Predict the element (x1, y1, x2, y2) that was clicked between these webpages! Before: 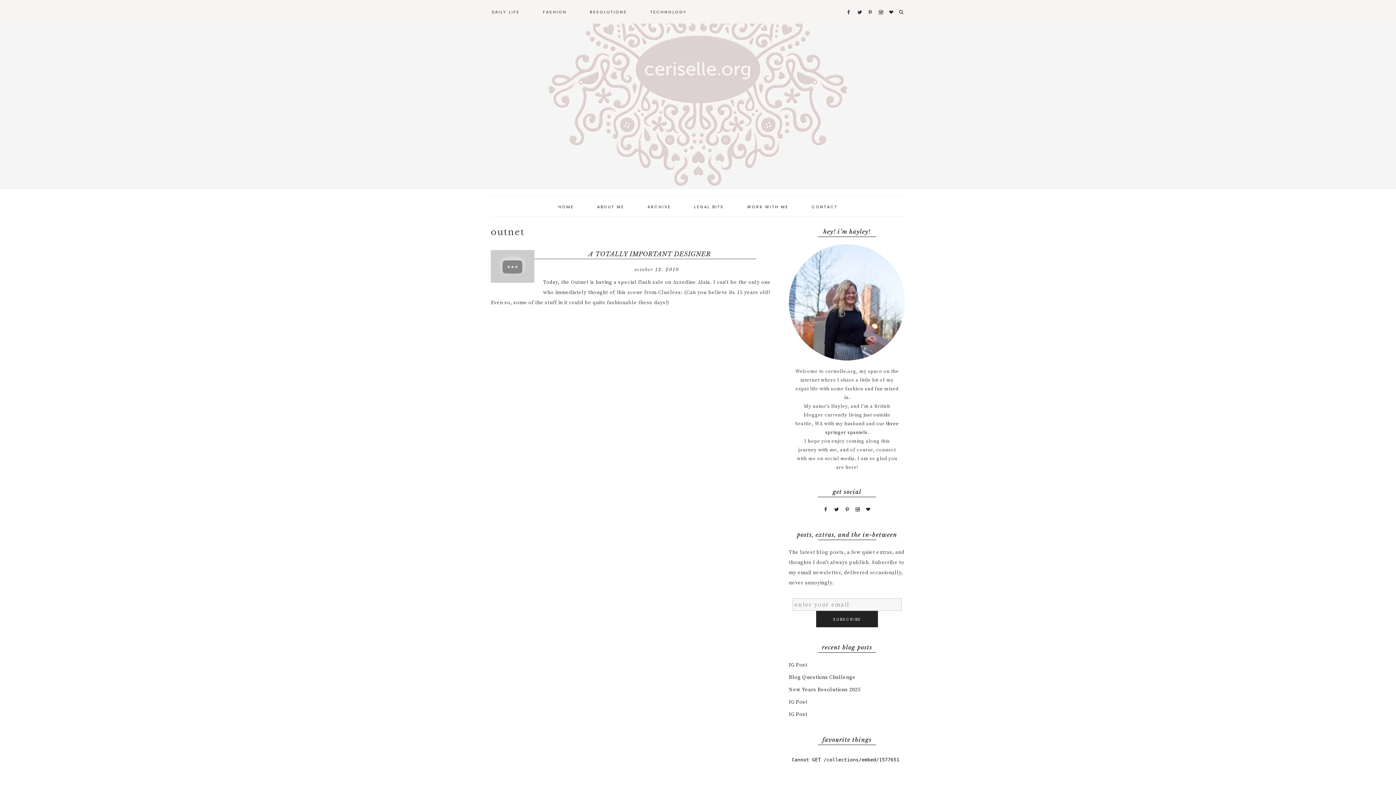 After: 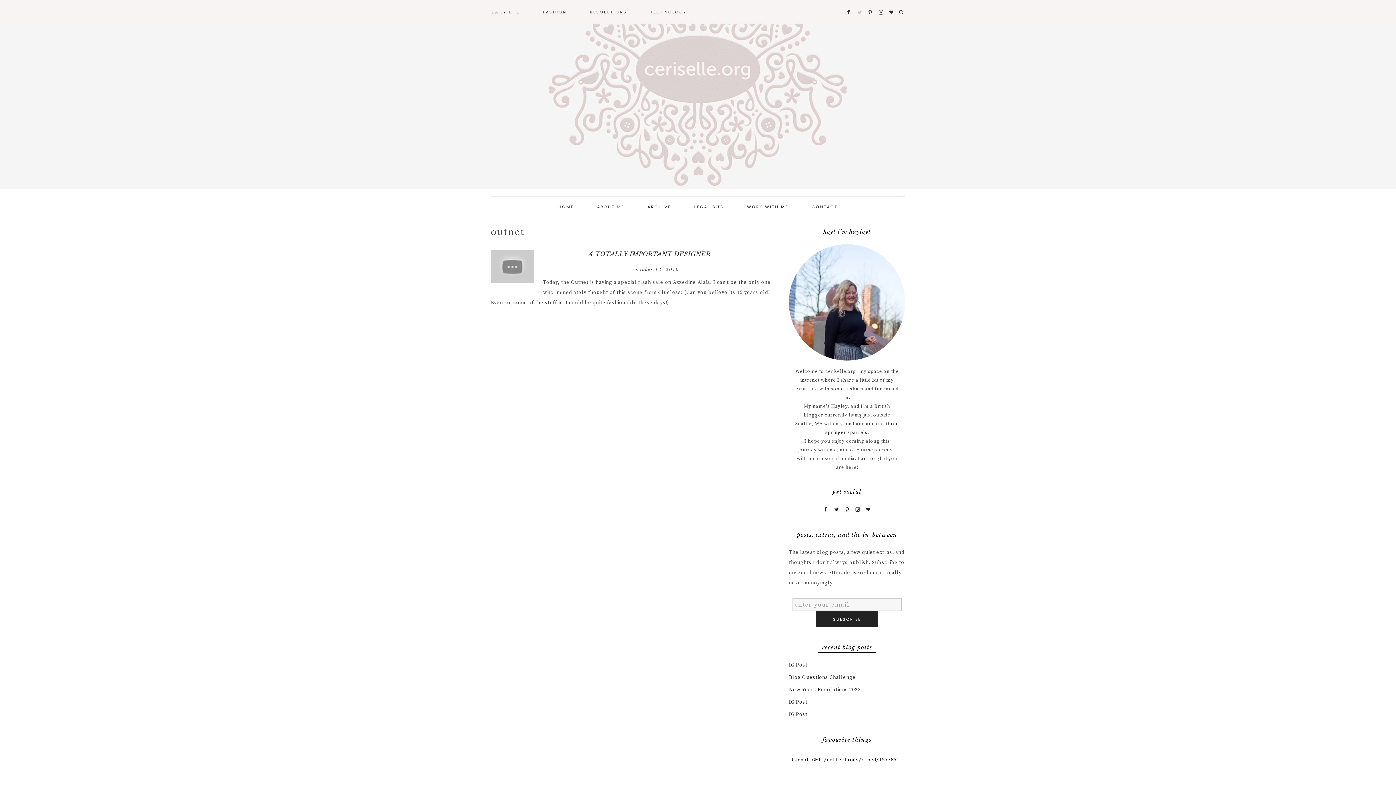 Action: bbox: (855, -1, 864, 4)